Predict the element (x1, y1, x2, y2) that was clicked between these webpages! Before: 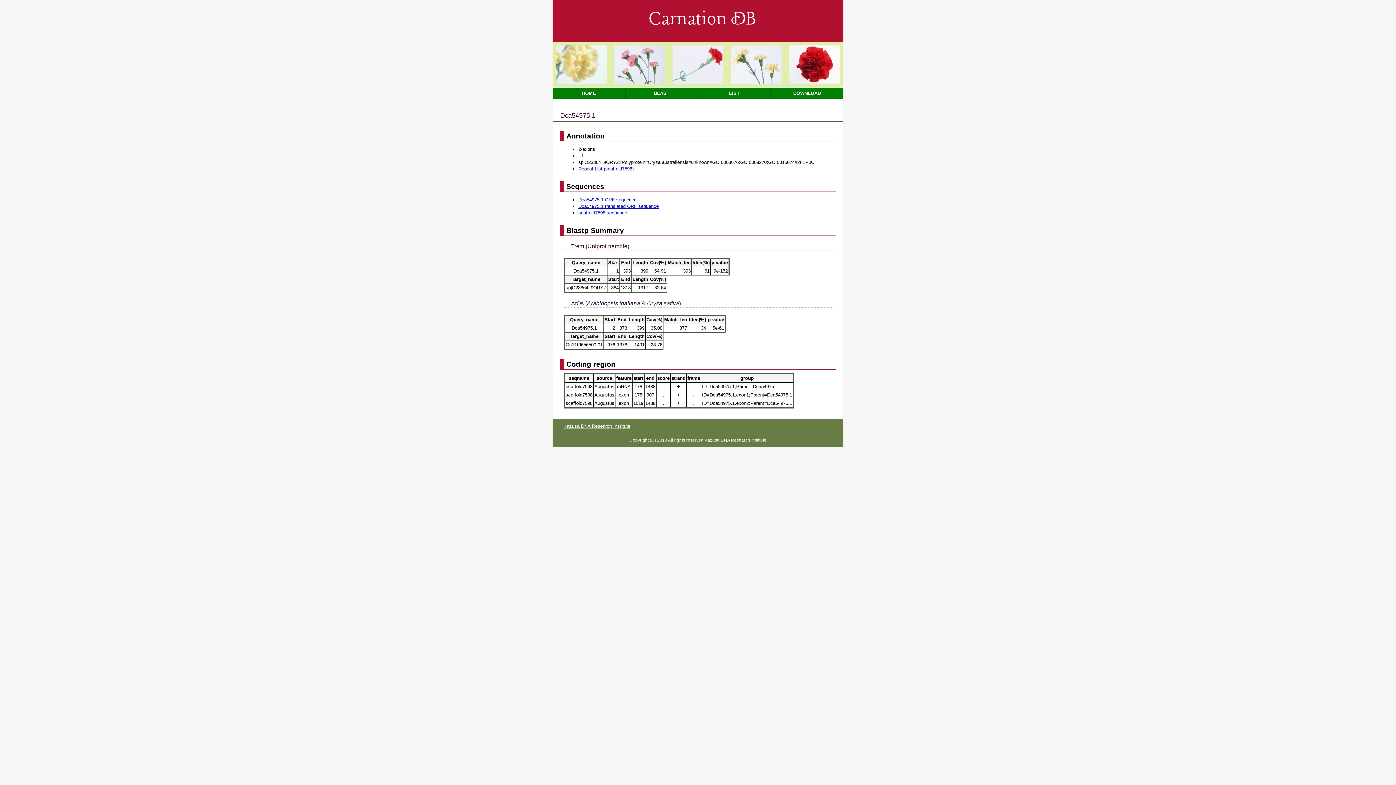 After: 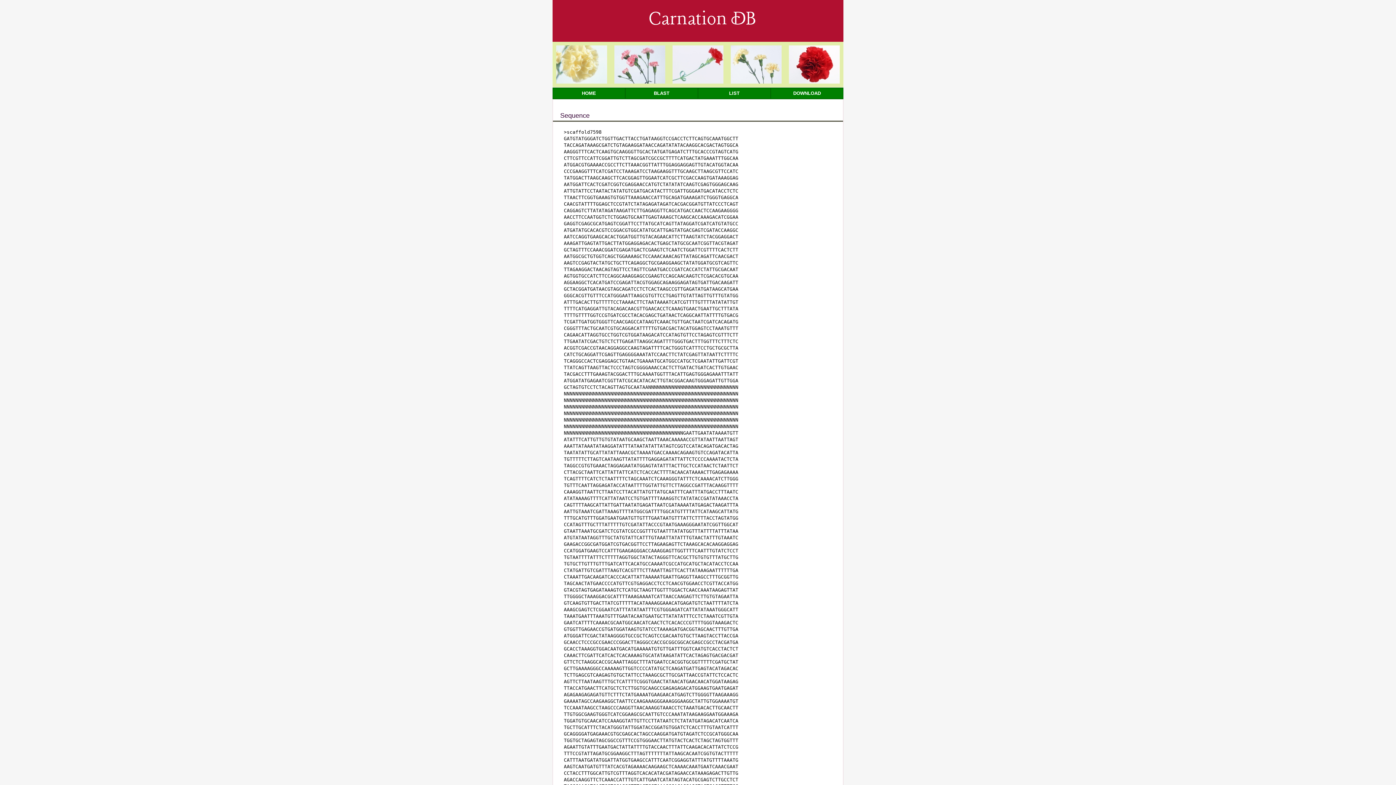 Action: label: scaffold7598 sequence bbox: (578, 210, 627, 215)